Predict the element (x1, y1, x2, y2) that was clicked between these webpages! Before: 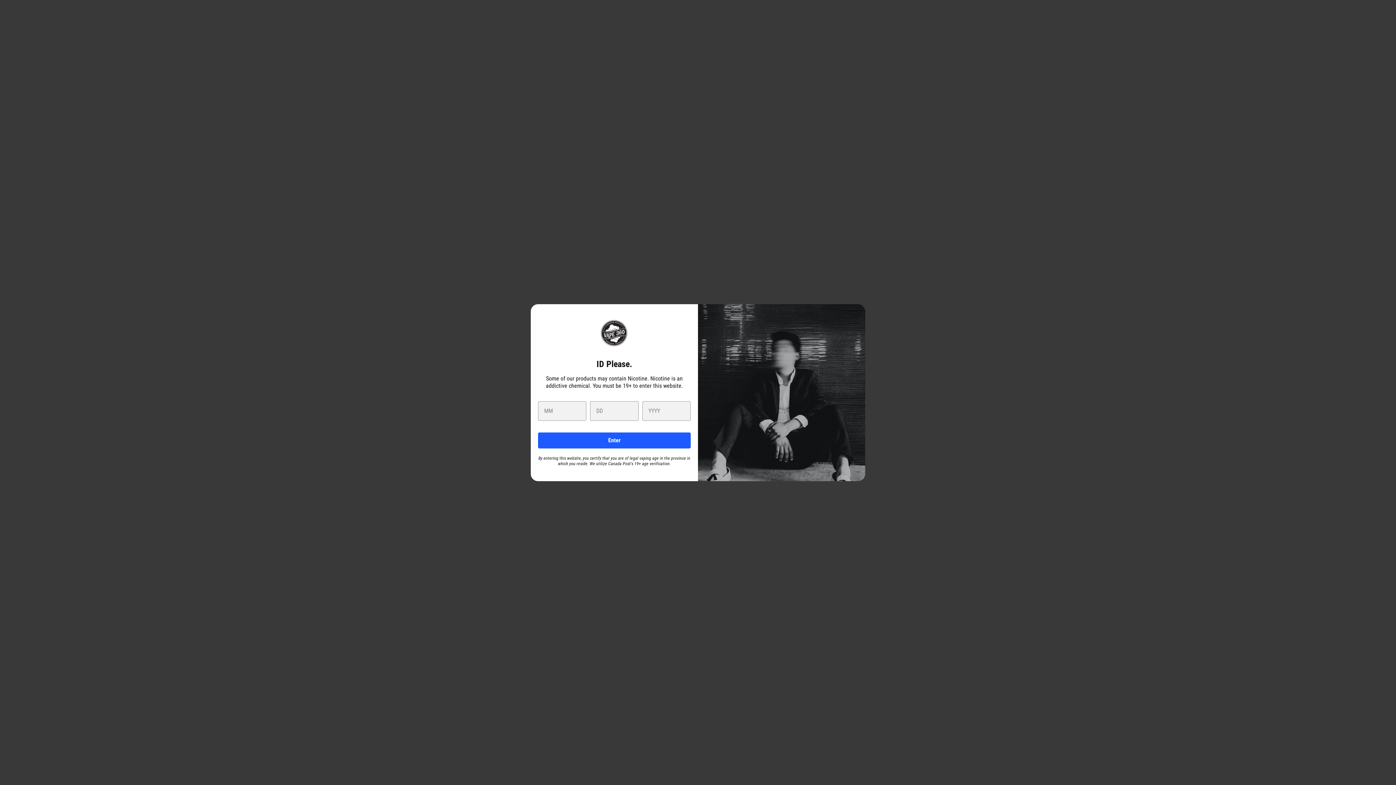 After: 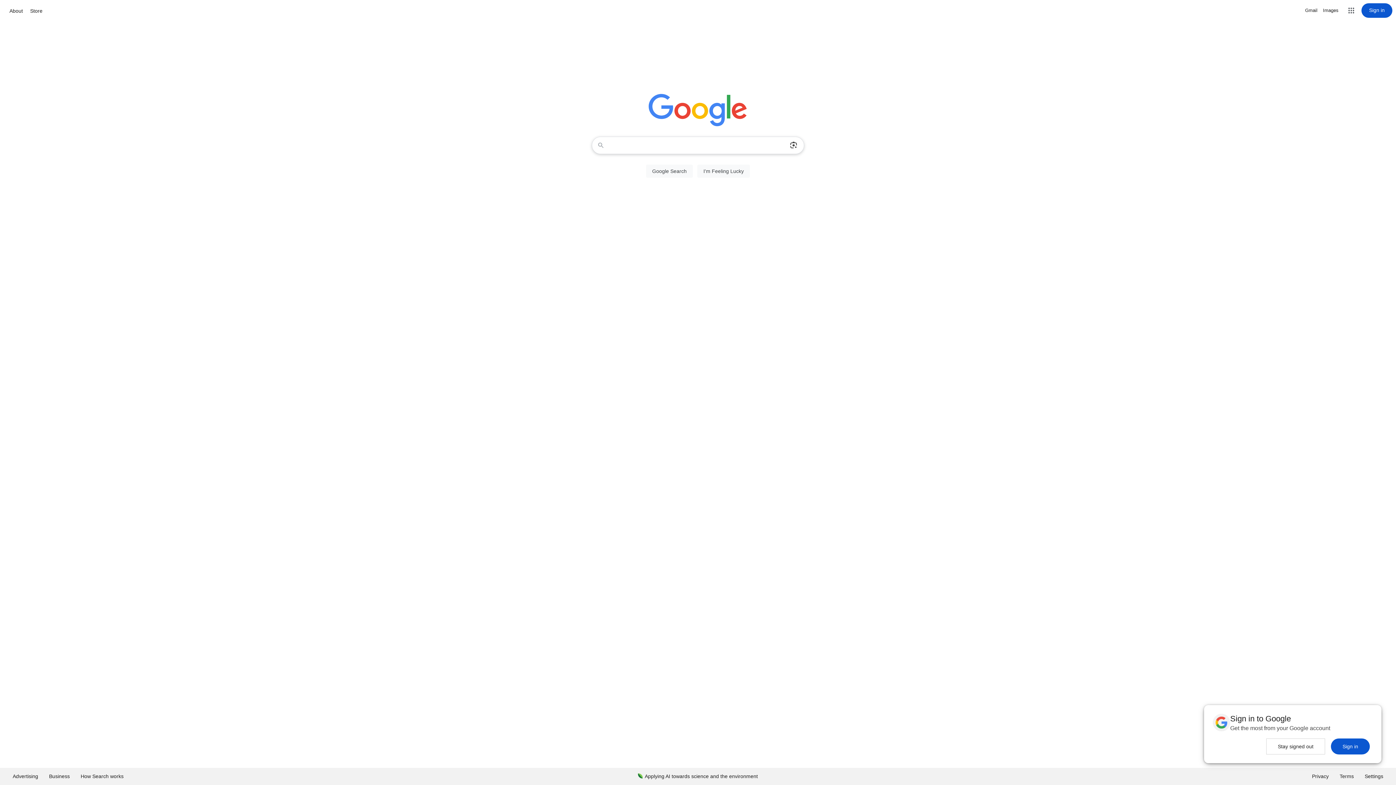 Action: bbox: (538, 432, 690, 448) label: Enter